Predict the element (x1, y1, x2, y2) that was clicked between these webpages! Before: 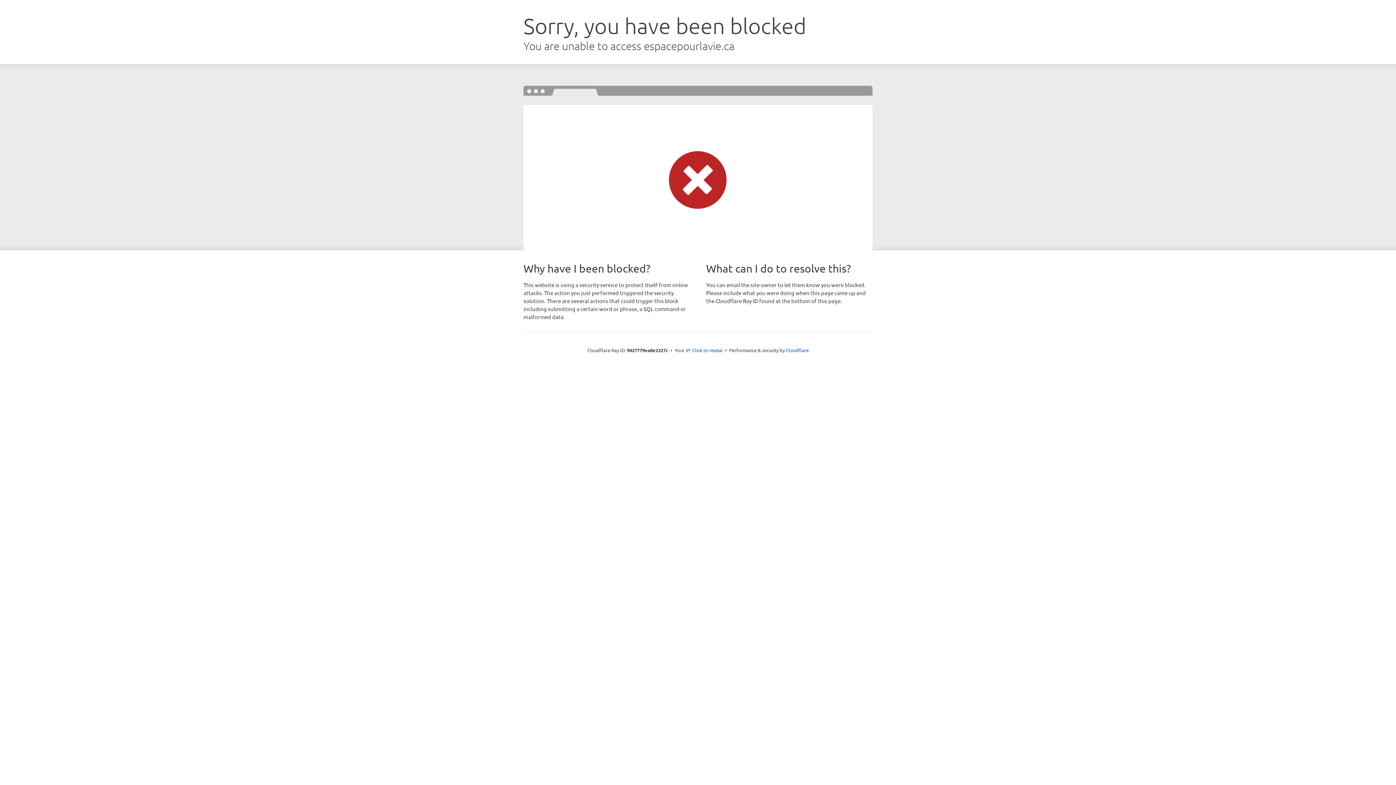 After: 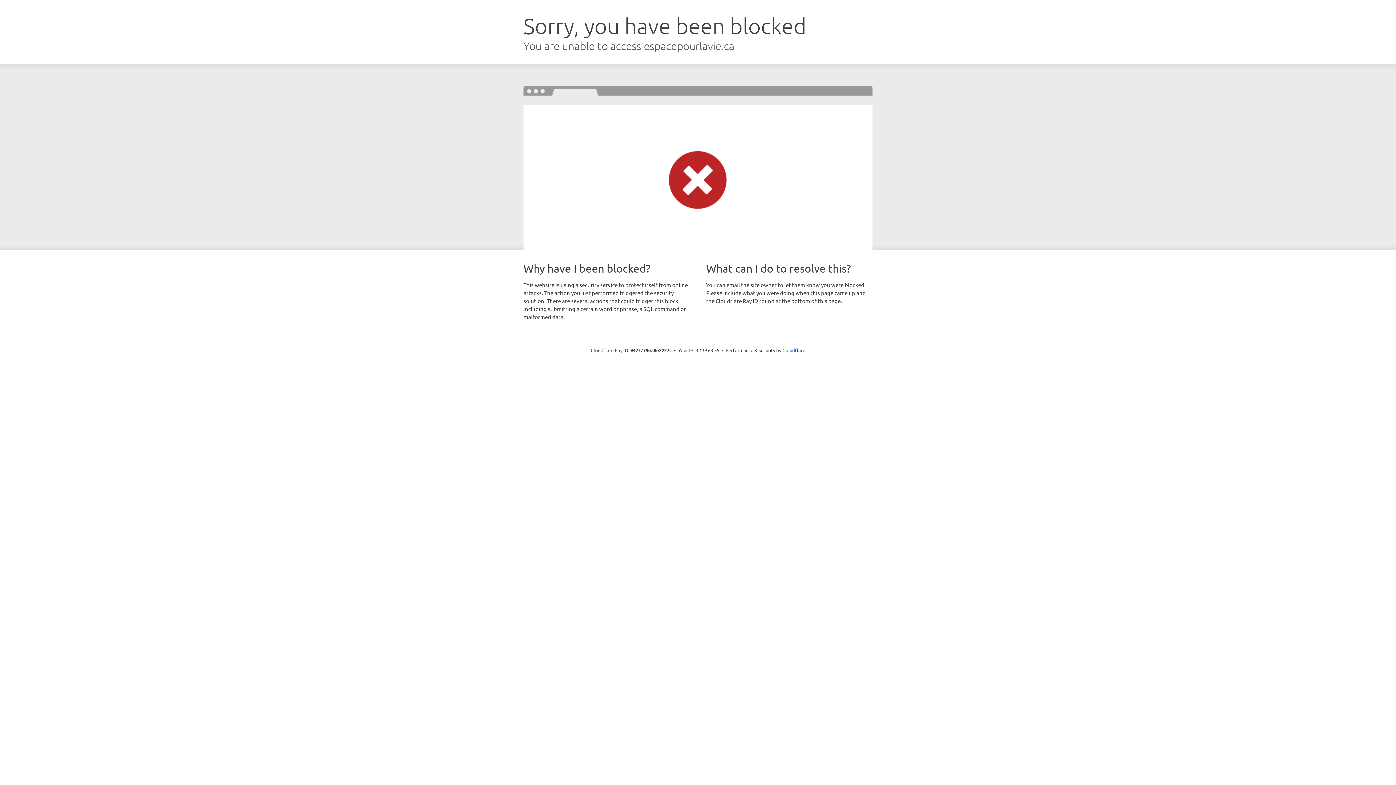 Action: bbox: (692, 346, 722, 353) label: Click to reveal